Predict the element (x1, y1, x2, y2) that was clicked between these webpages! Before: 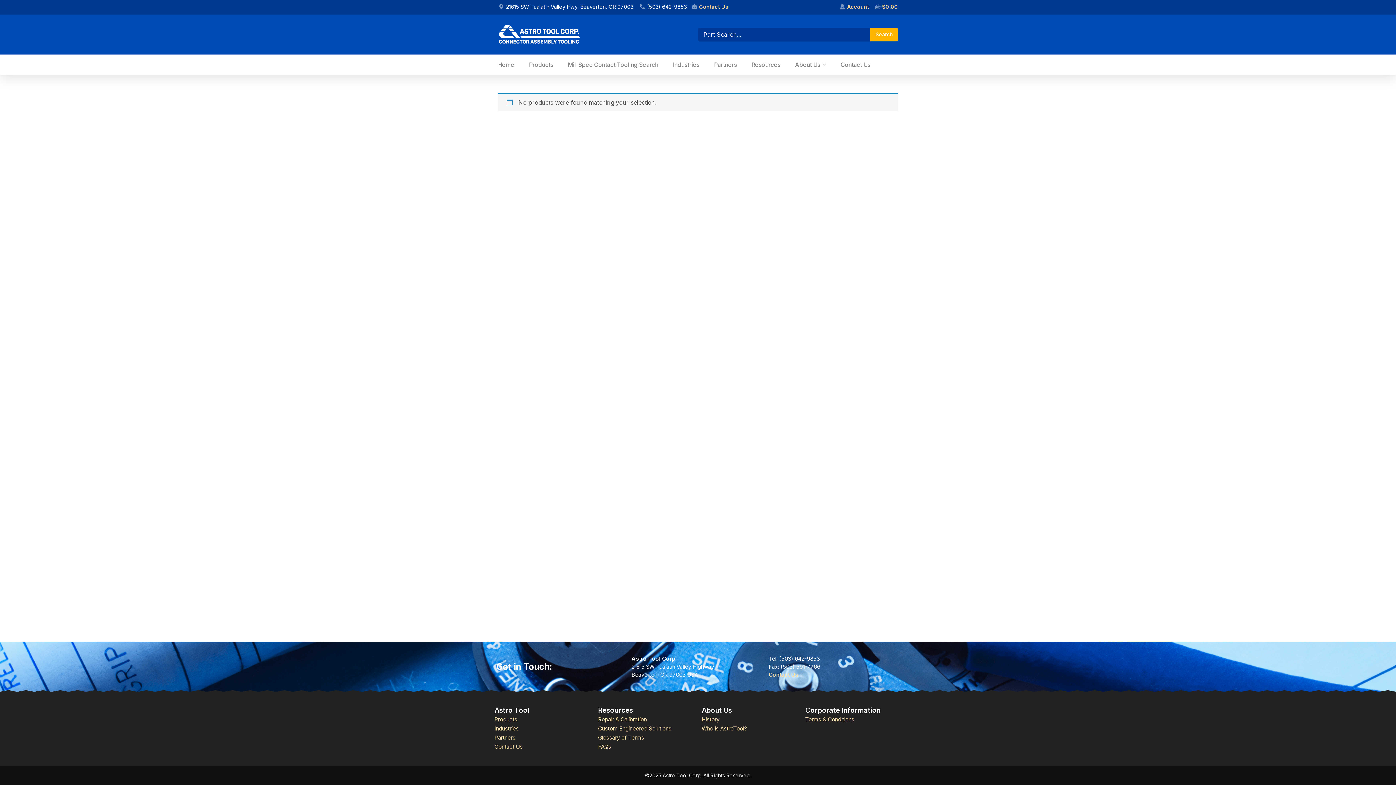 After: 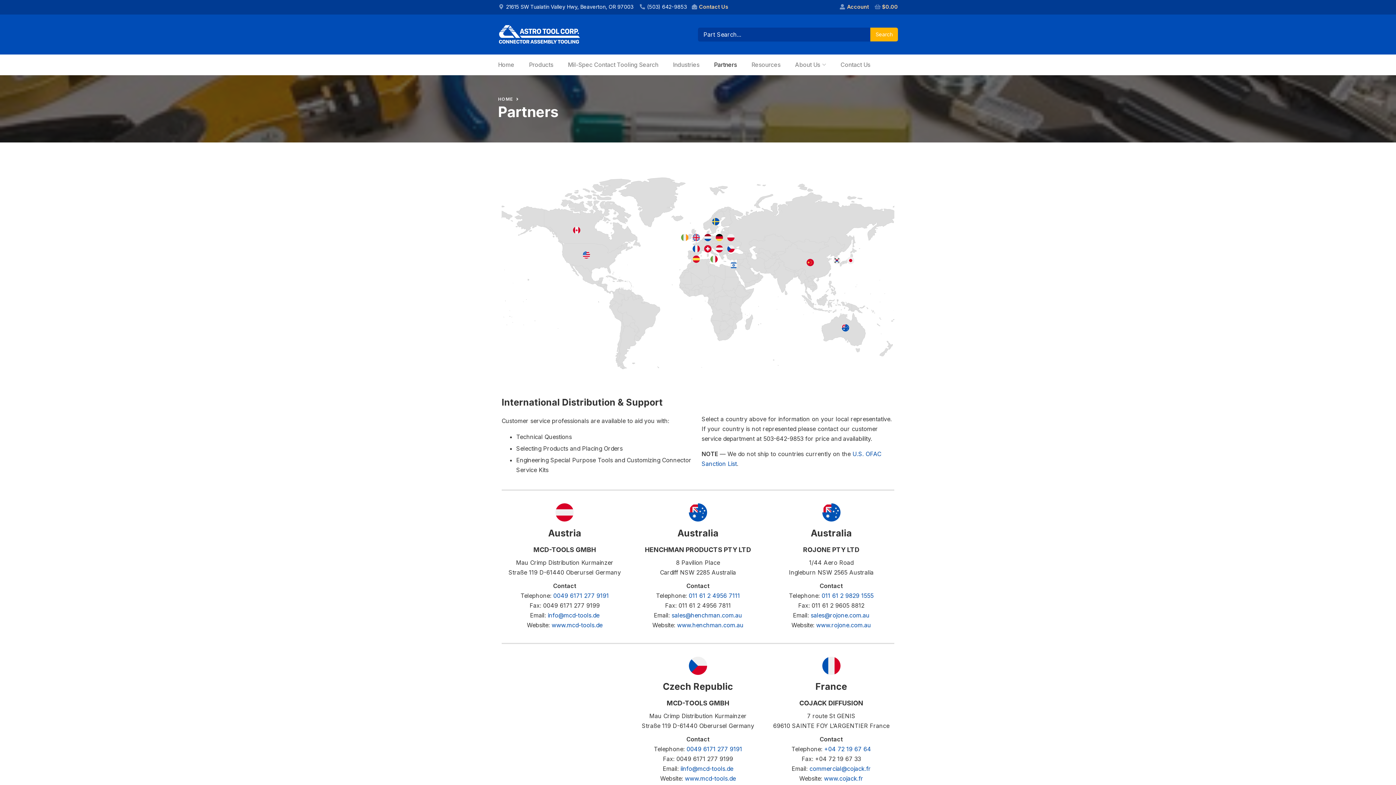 Action: label: Partners bbox: (706, 54, 744, 75)